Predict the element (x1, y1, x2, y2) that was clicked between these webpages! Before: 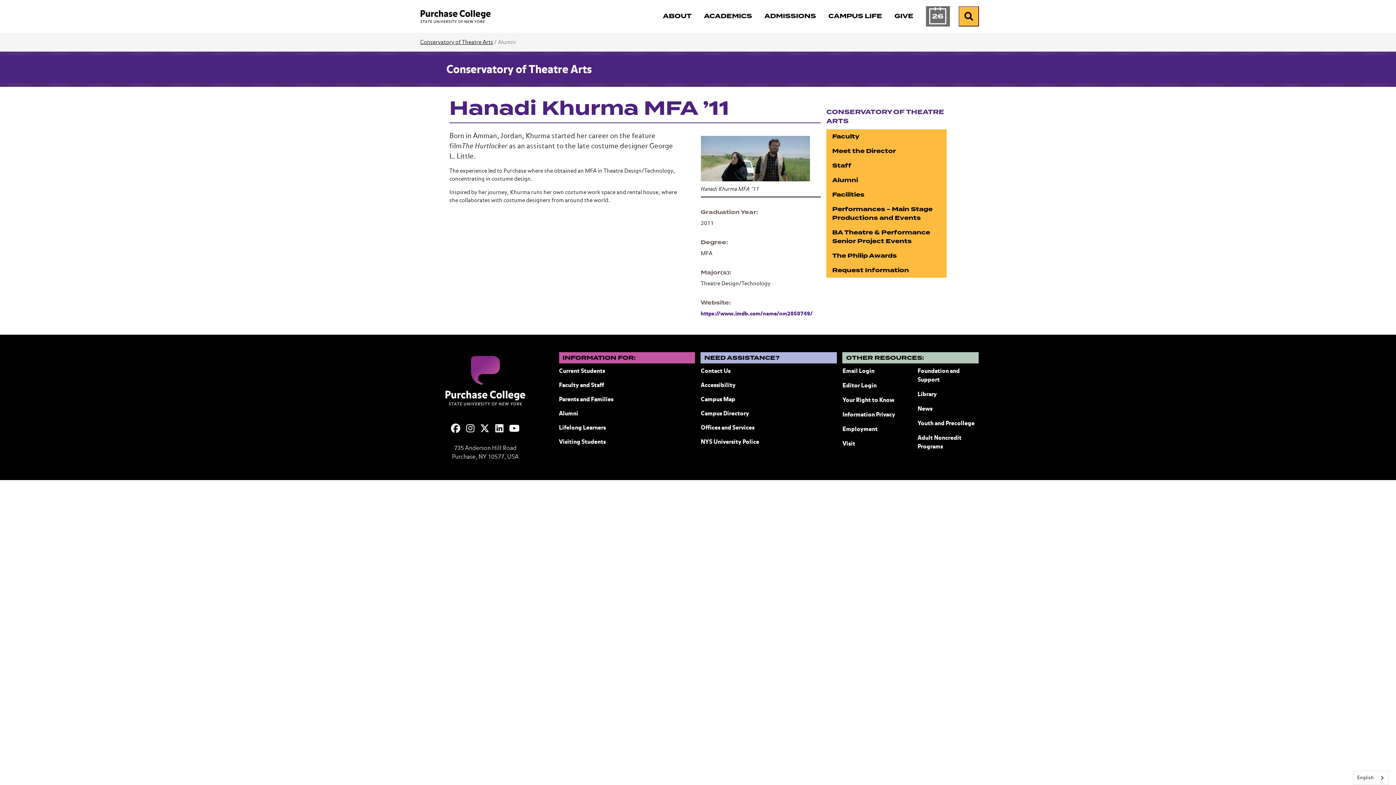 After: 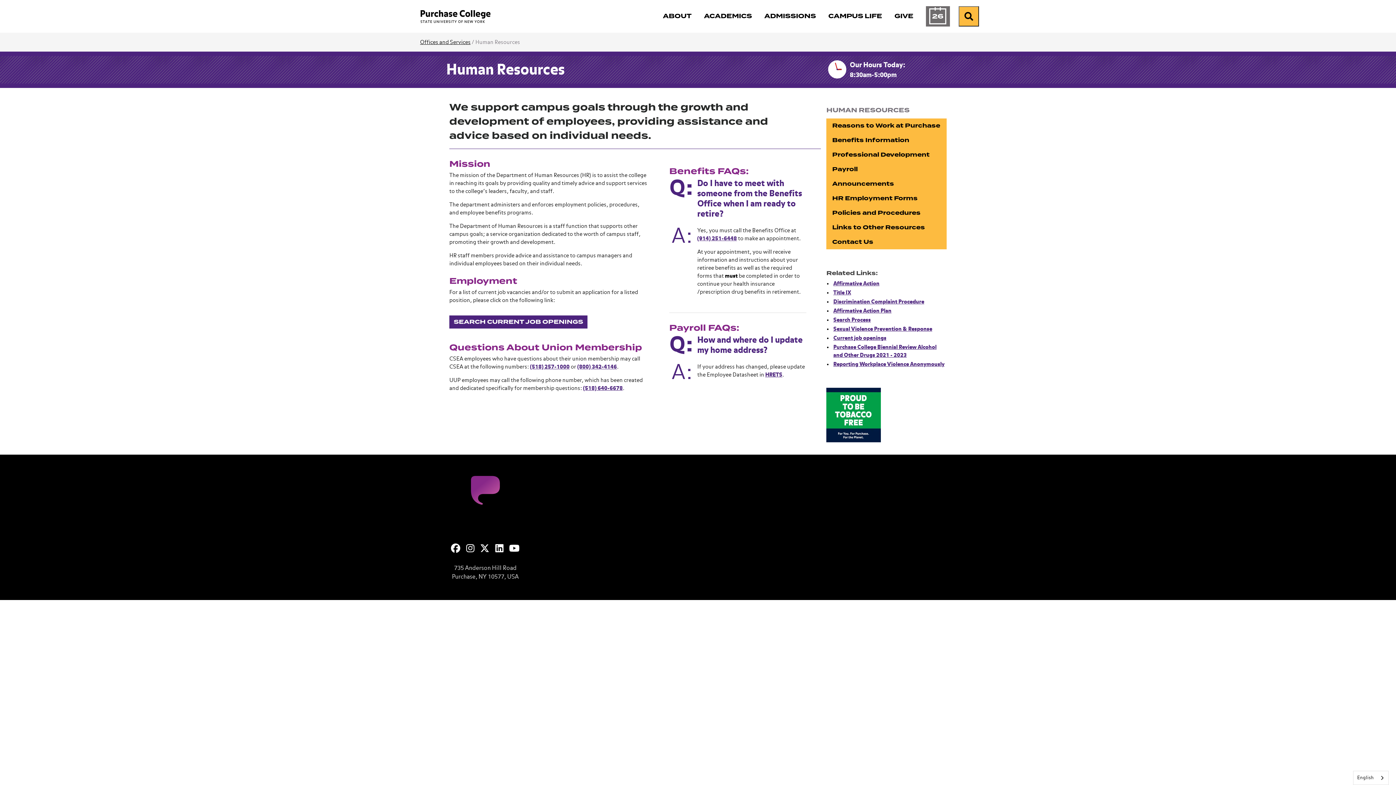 Action: label: Employment bbox: (842, 425, 877, 434)